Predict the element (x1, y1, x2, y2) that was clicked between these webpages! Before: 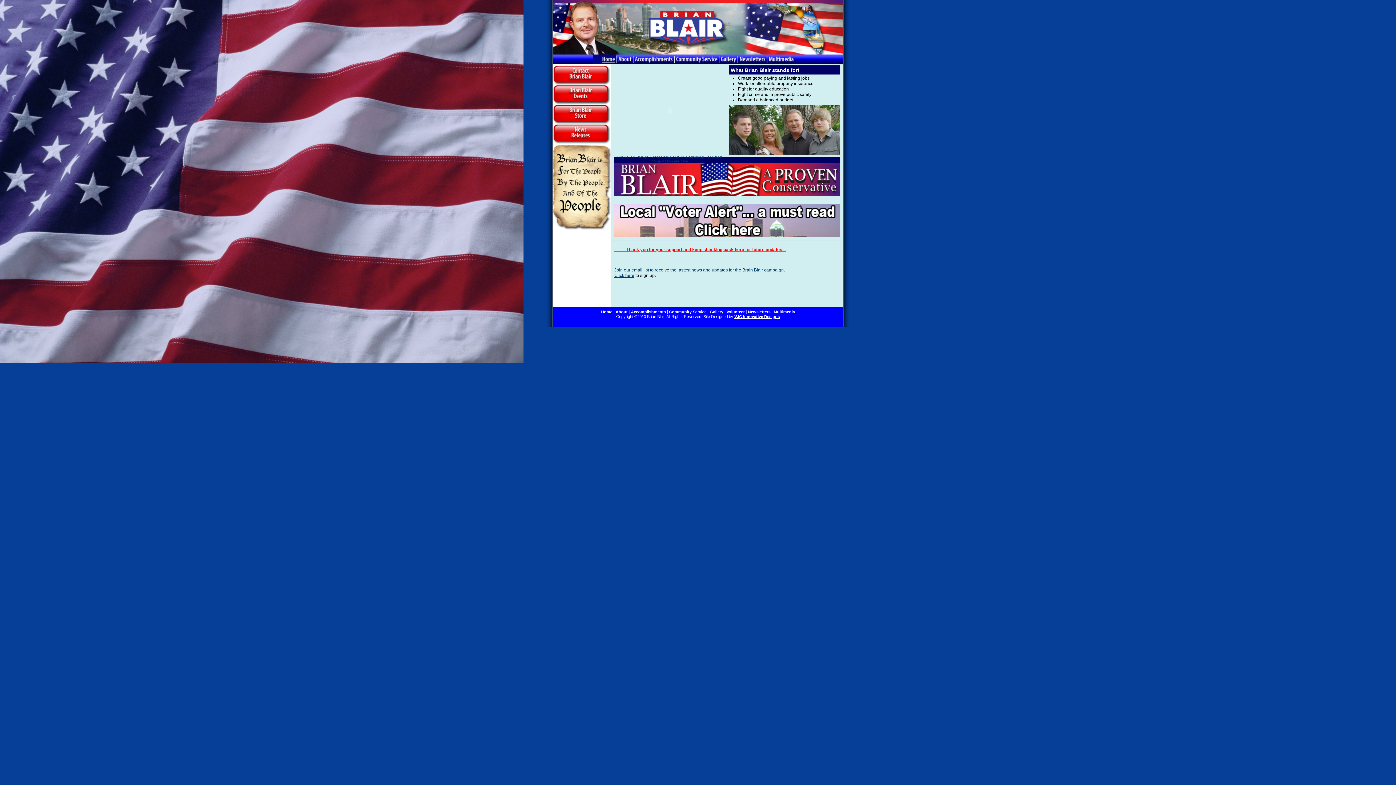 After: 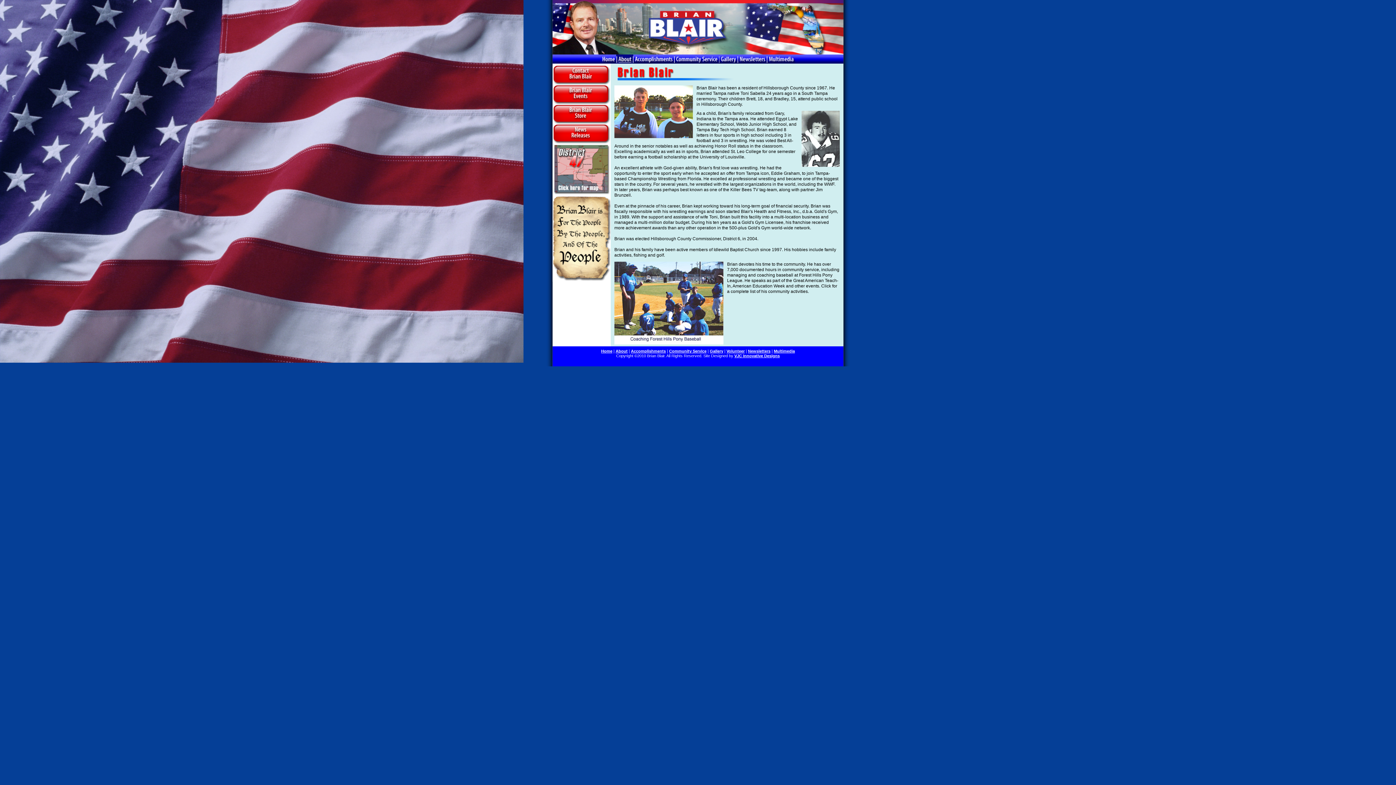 Action: bbox: (616, 59, 633, 64)